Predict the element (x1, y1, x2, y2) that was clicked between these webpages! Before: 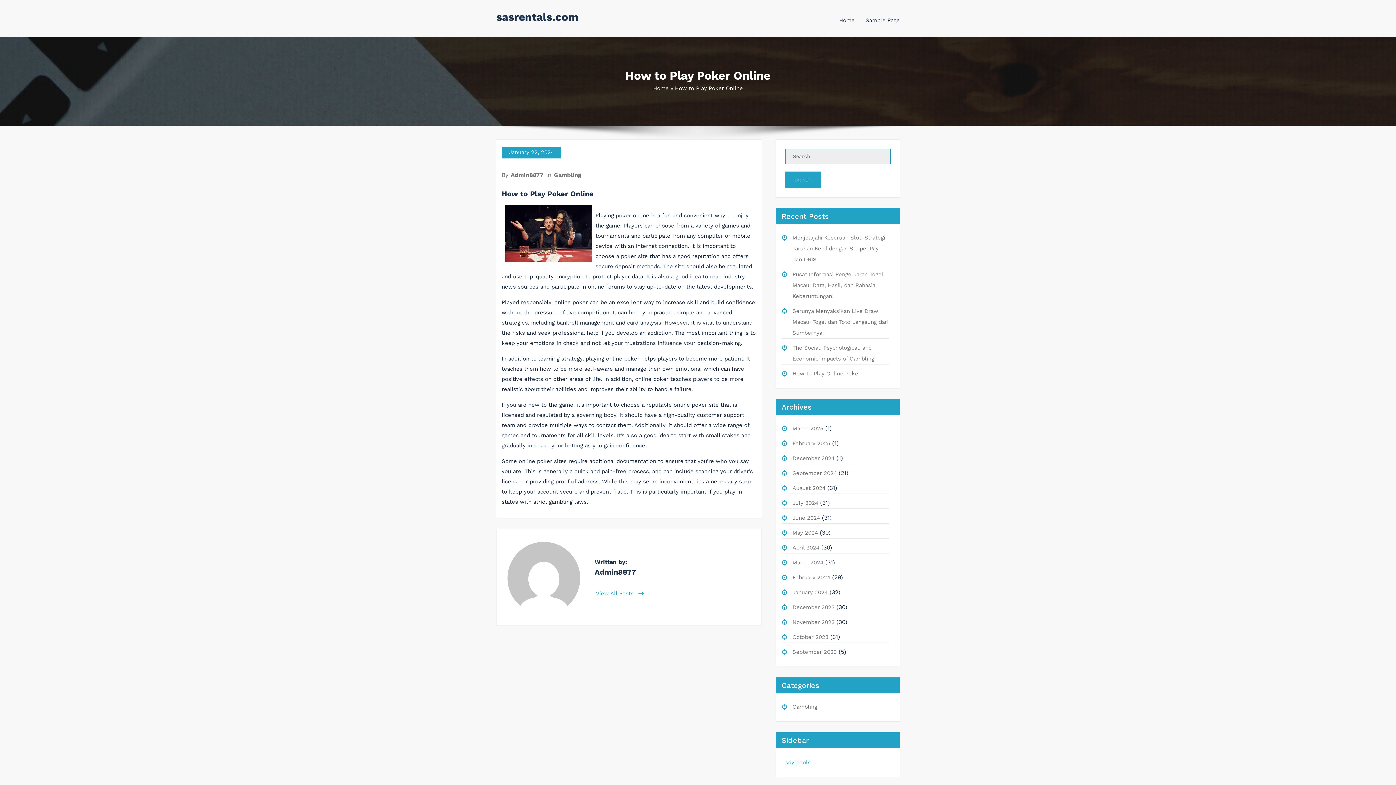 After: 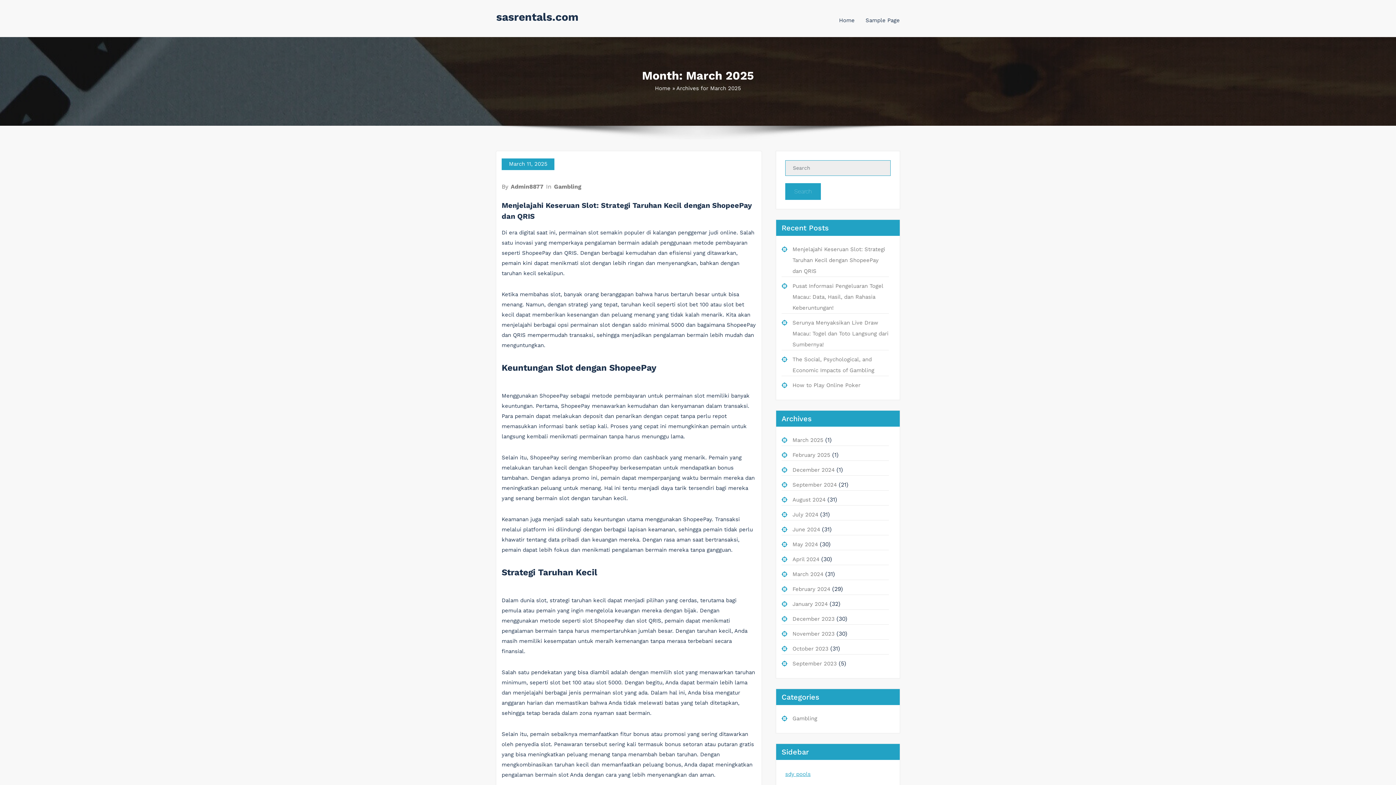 Action: label: March 2025 bbox: (792, 425, 823, 431)